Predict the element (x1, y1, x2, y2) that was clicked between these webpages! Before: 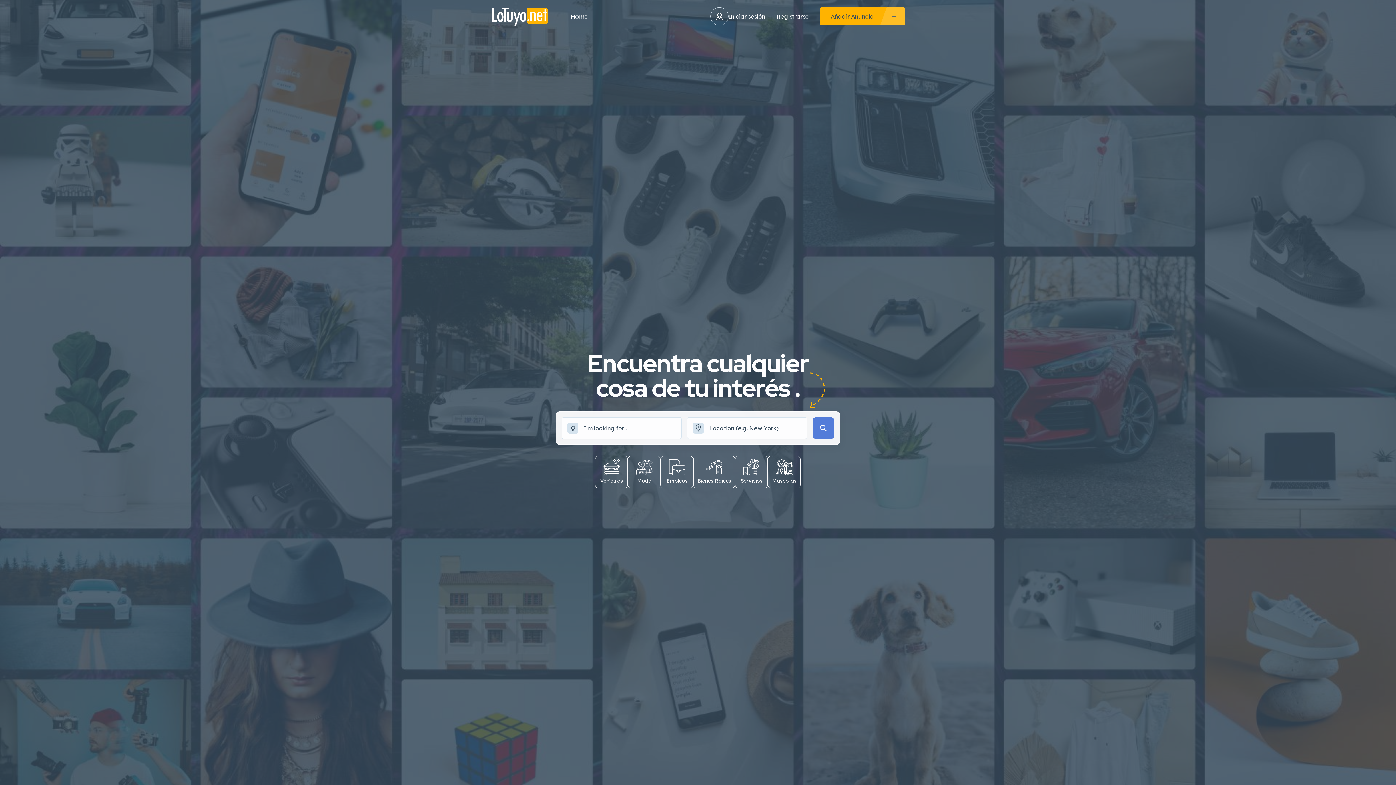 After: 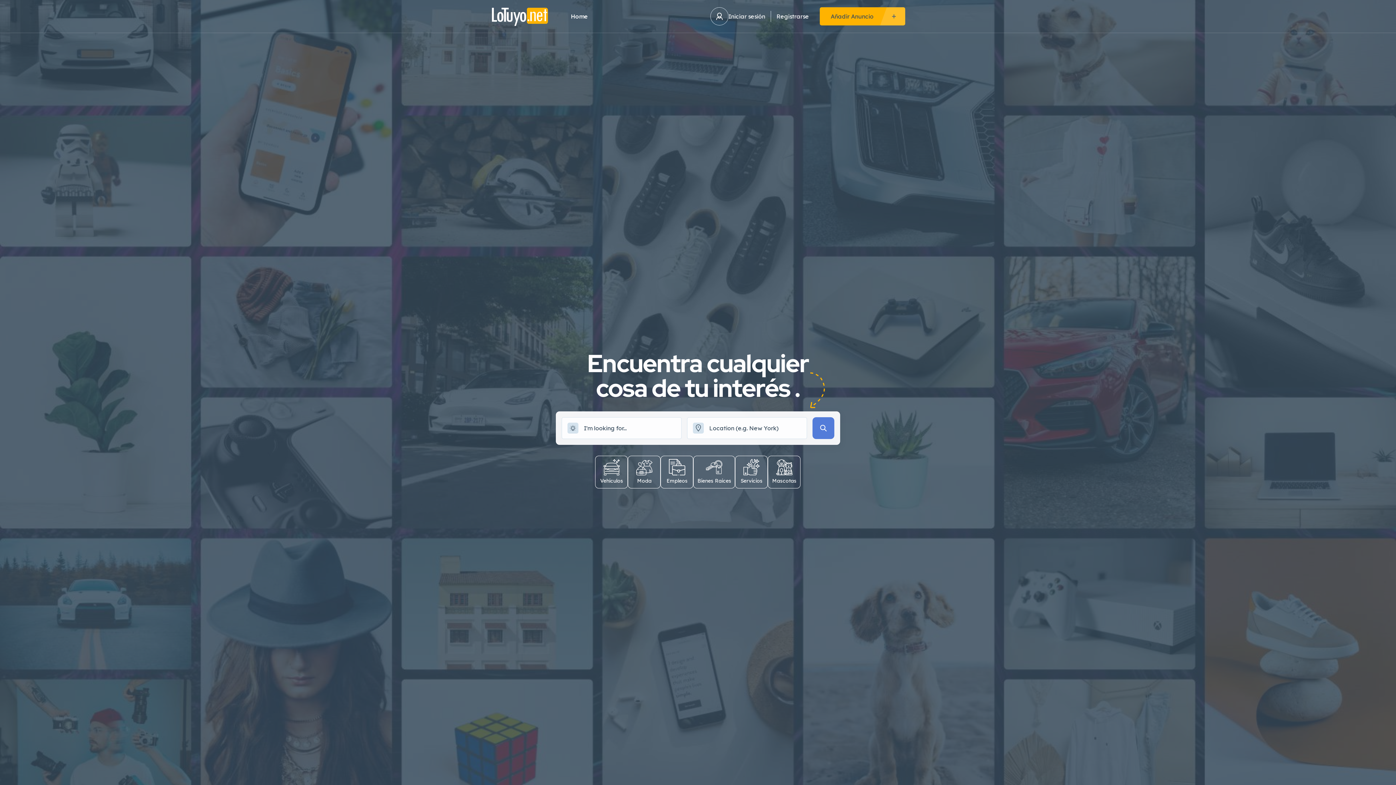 Action: bbox: (710, 7, 728, 25)